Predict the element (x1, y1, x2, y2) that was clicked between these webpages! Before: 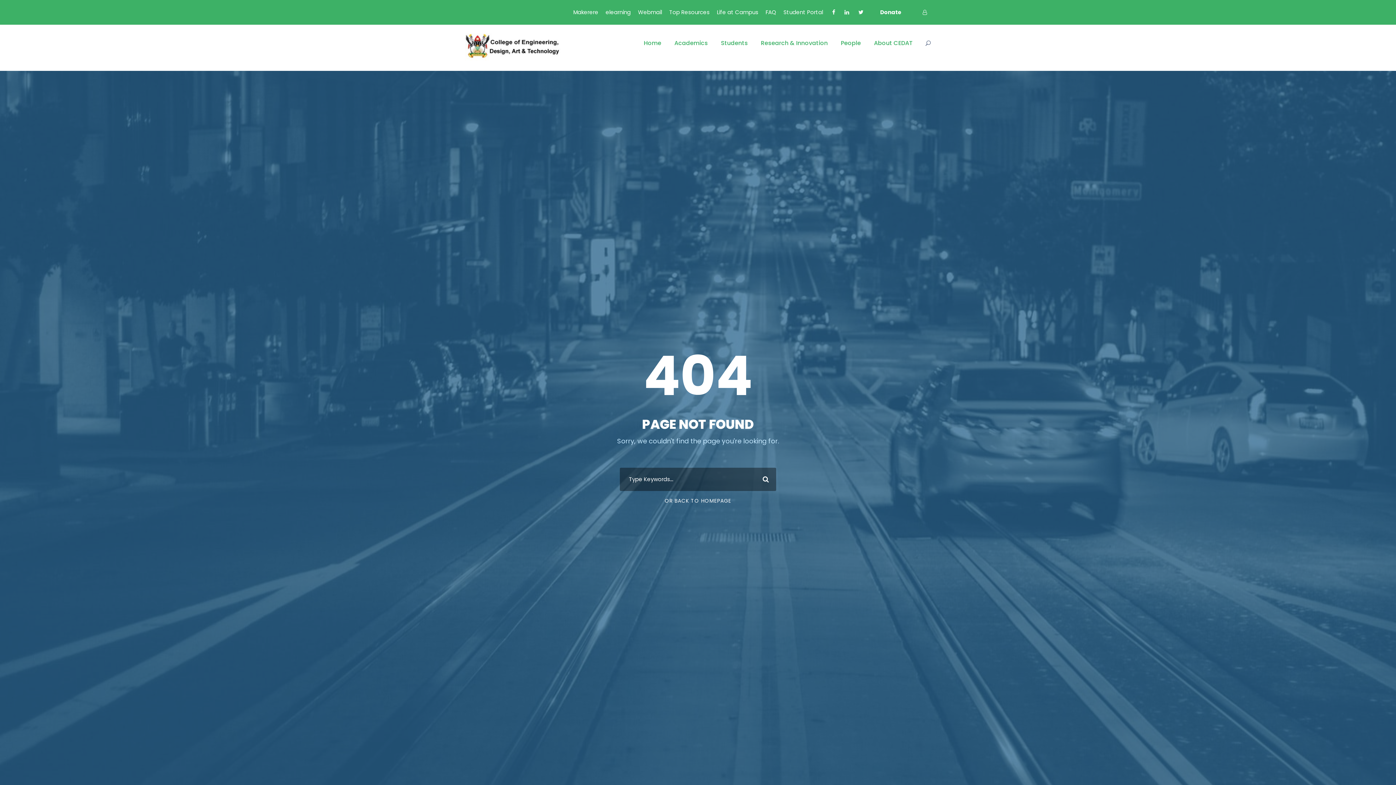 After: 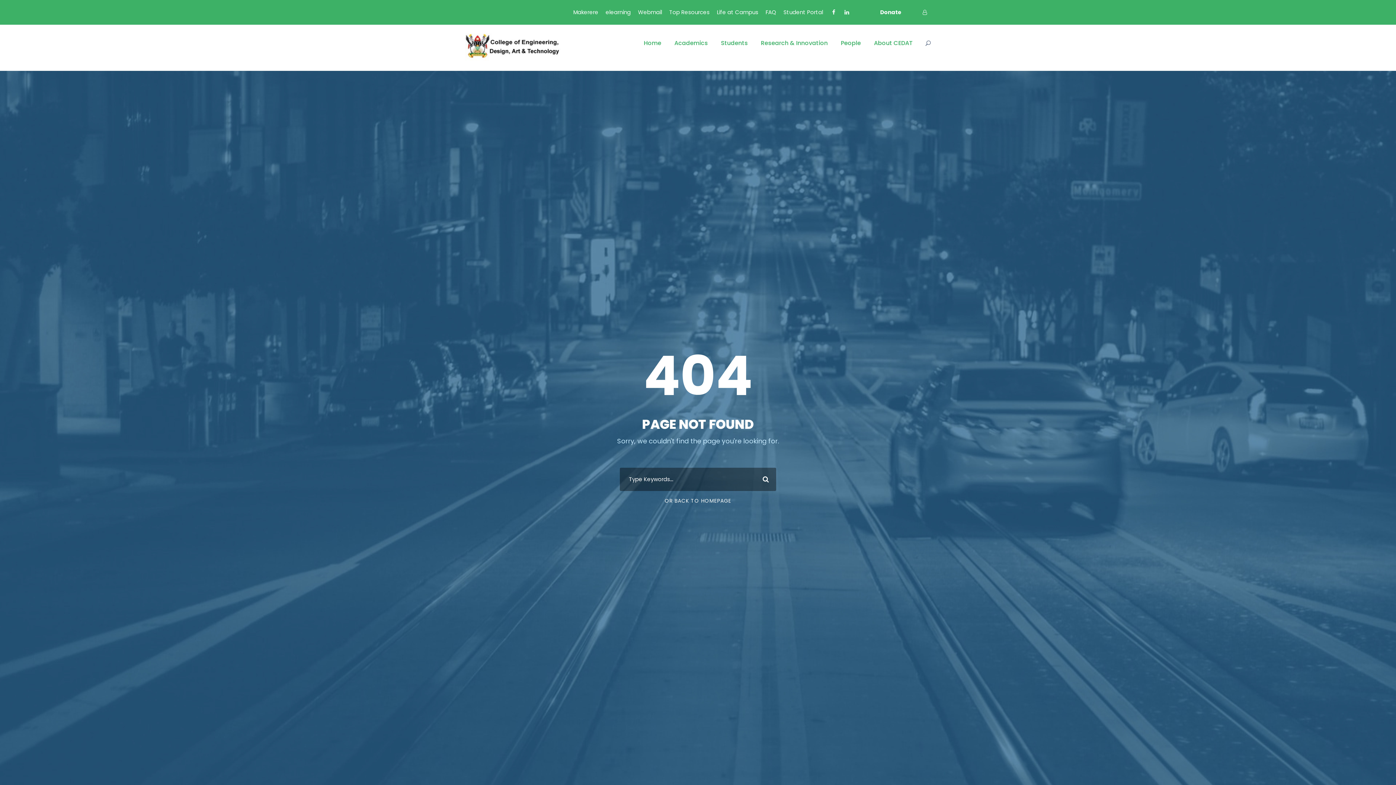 Action: bbox: (858, 8, 863, 16)